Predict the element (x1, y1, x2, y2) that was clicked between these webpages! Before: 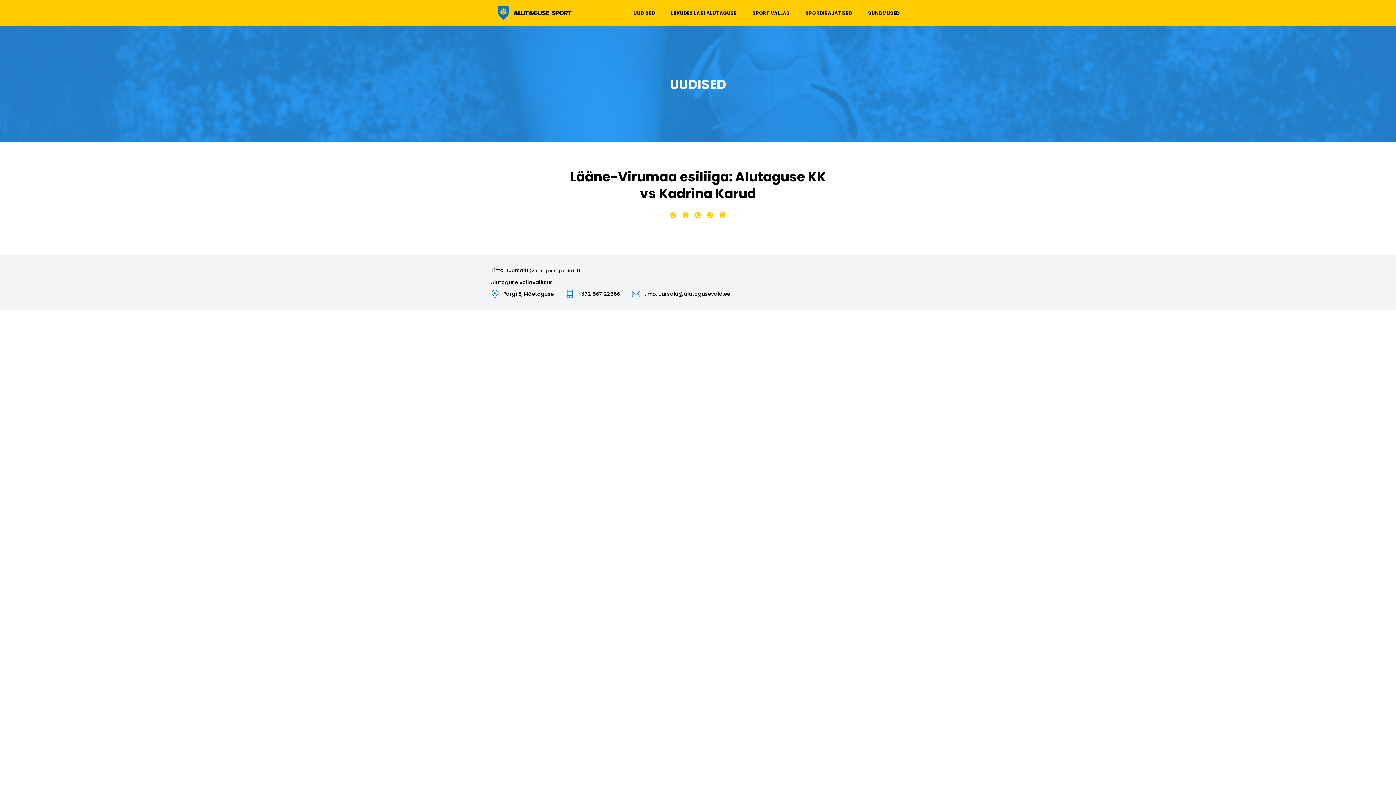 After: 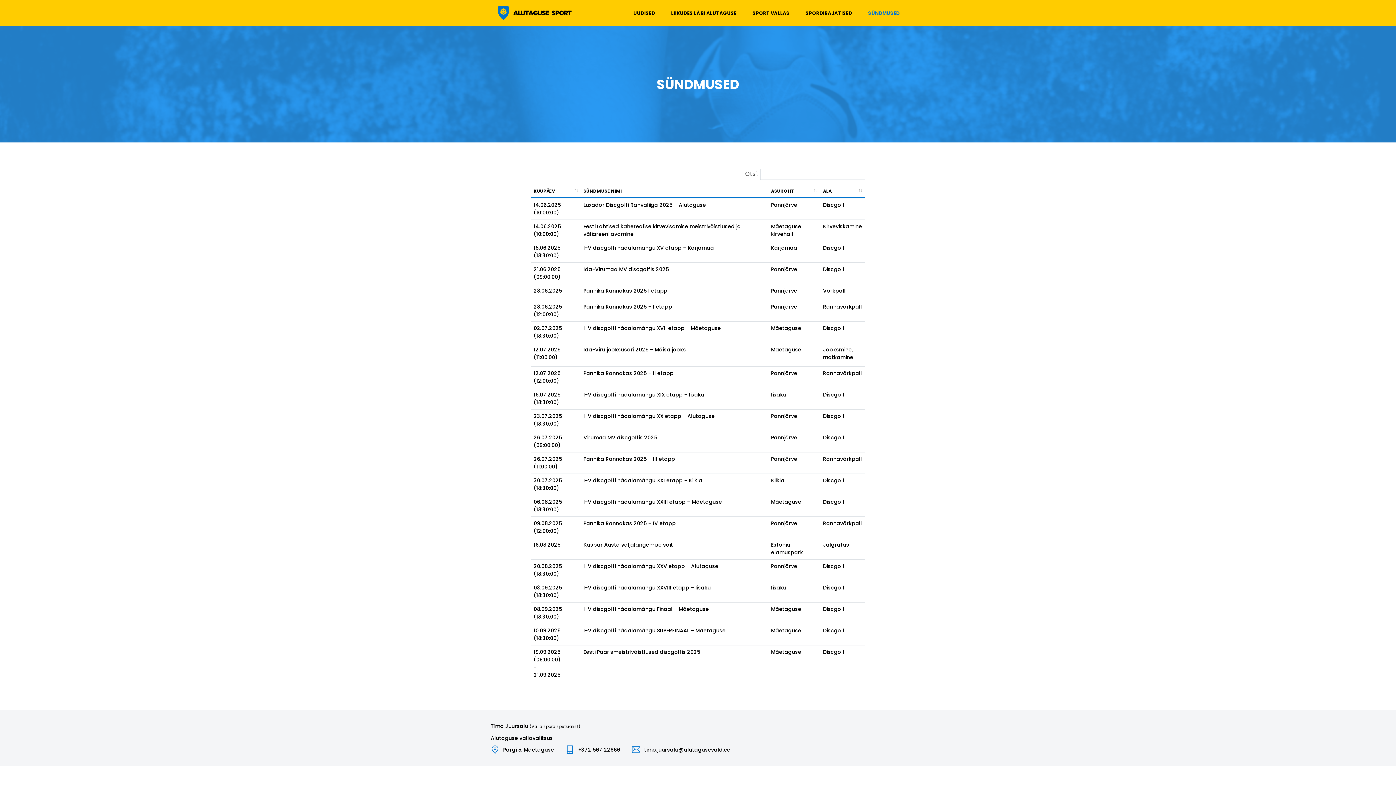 Action: bbox: (868, 9, 900, 16) label: SÜNDMUSED